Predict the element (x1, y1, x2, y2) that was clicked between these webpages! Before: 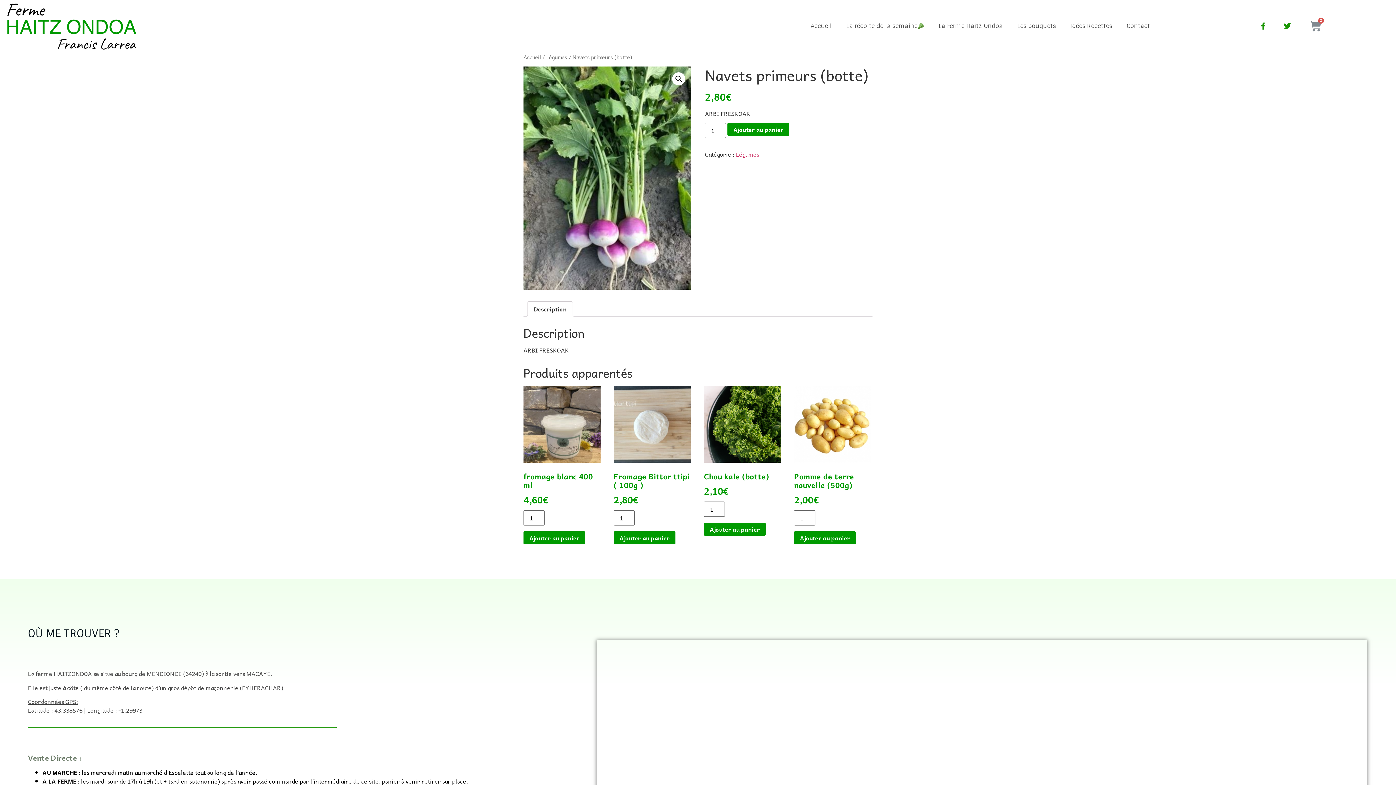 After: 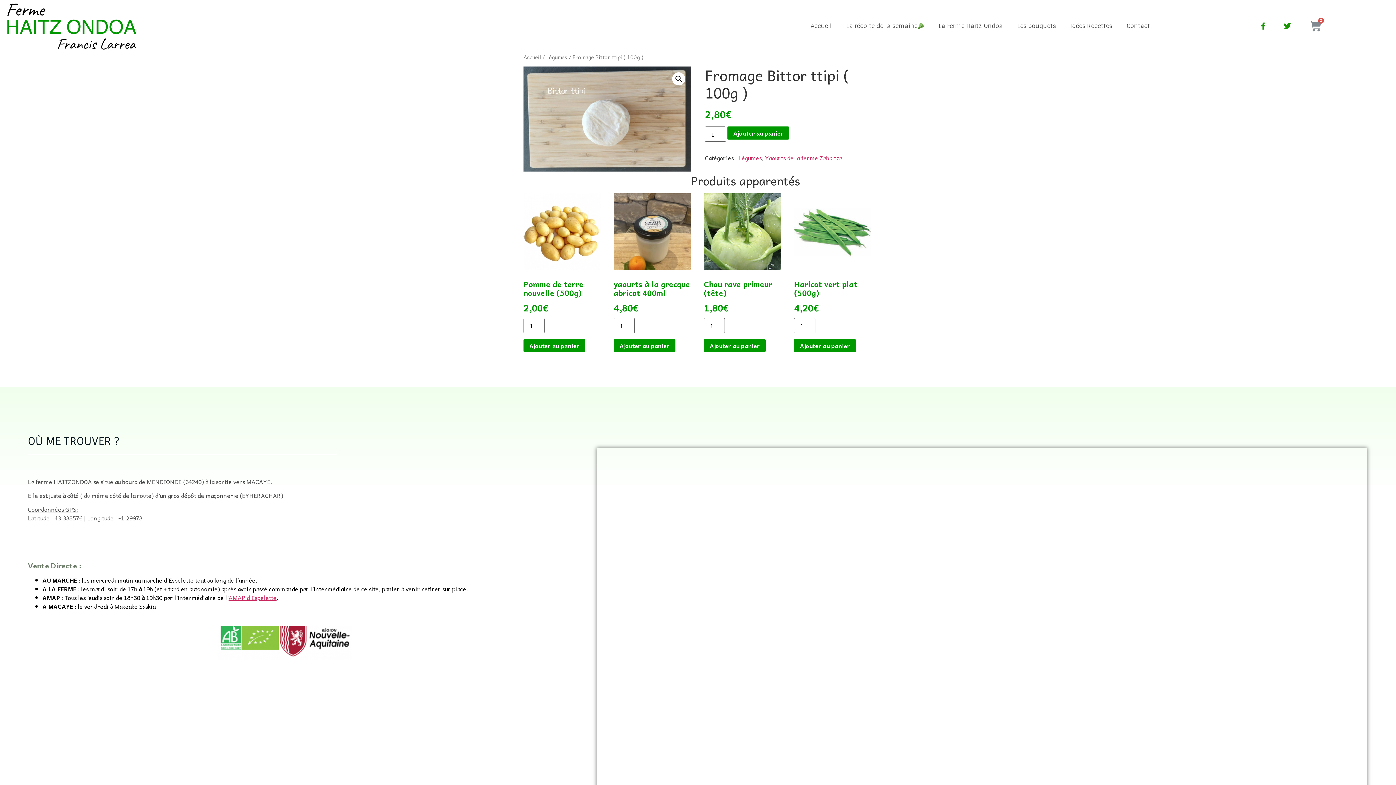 Action: label: Fromage Bittor ttipi ( 100g )
2,80€ bbox: (613, 385, 690, 507)